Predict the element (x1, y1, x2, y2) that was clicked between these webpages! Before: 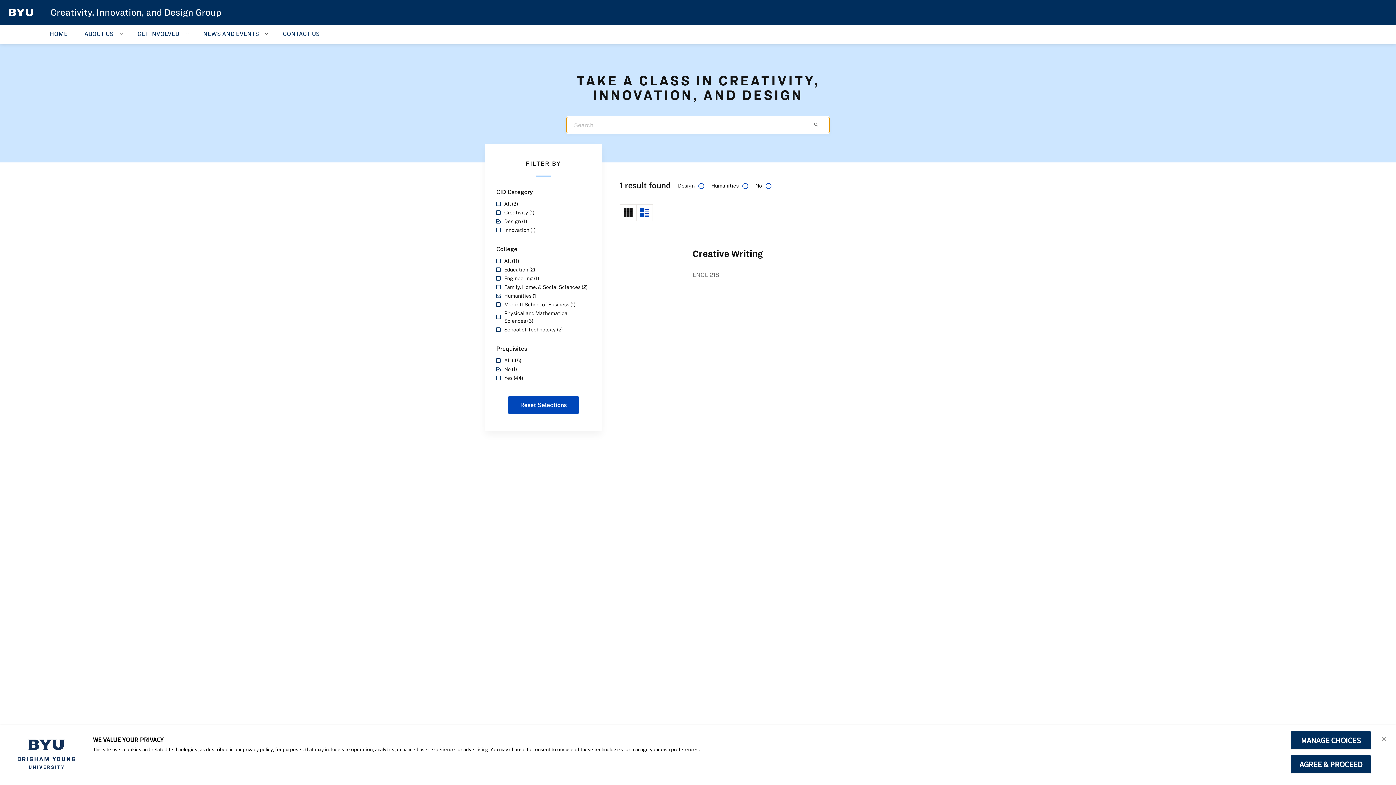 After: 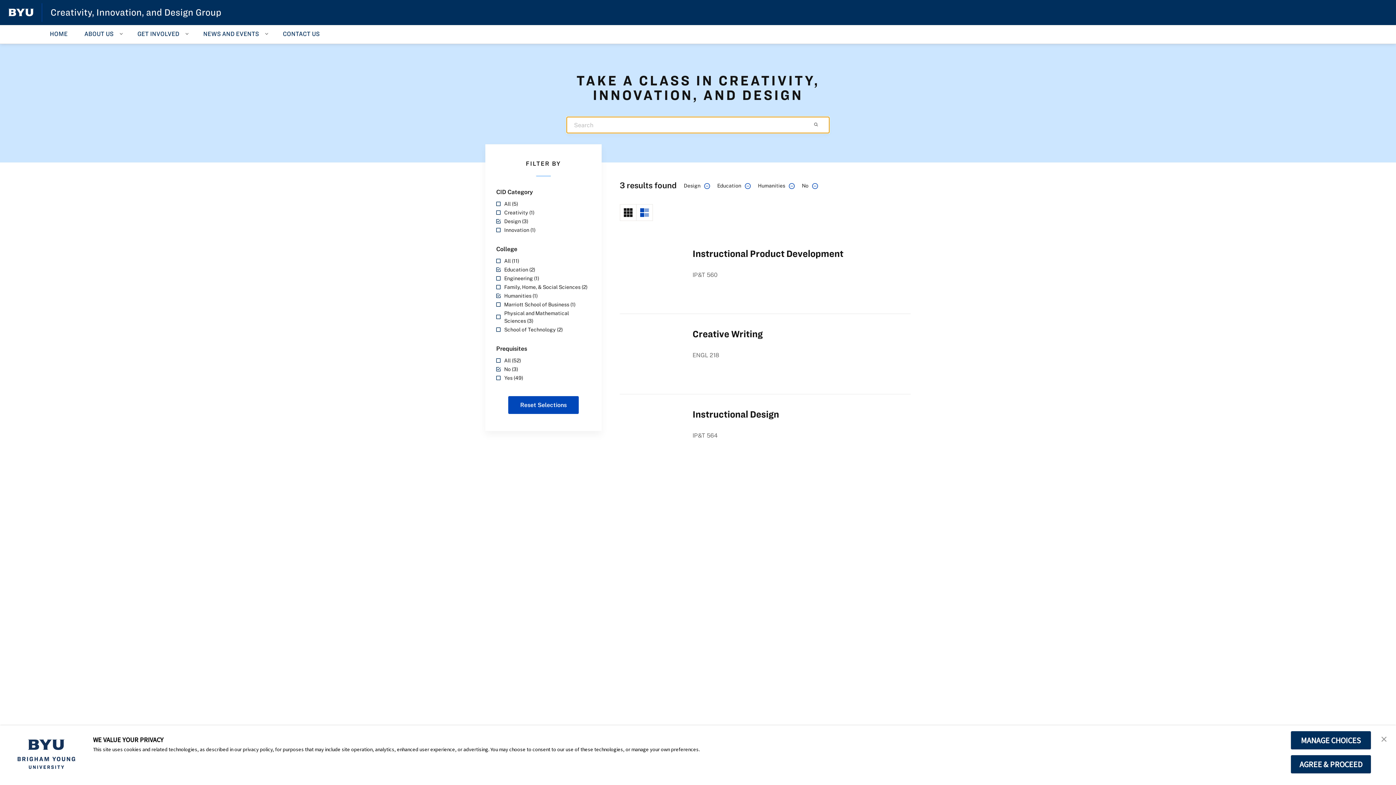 Action: label: Education (2) bbox: (496, 265, 590, 273)